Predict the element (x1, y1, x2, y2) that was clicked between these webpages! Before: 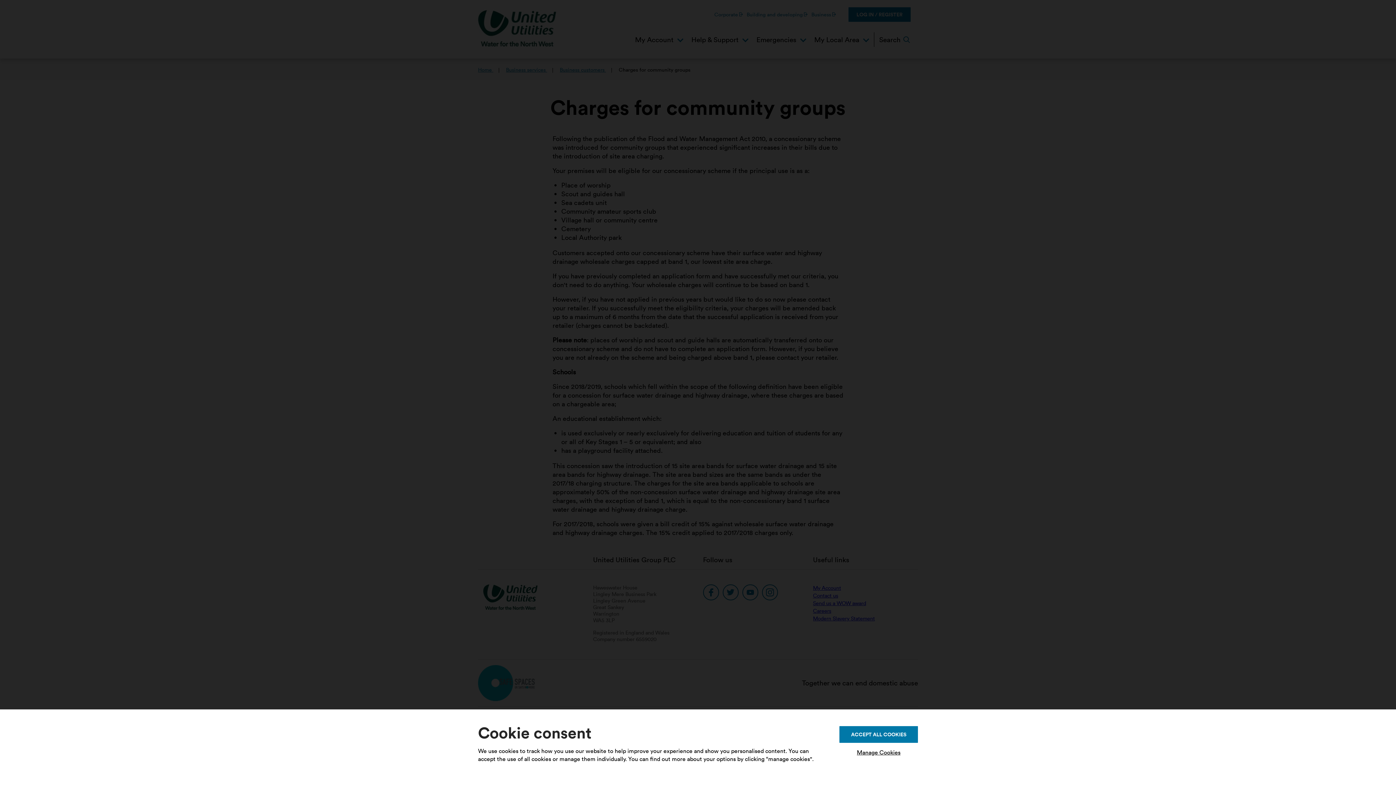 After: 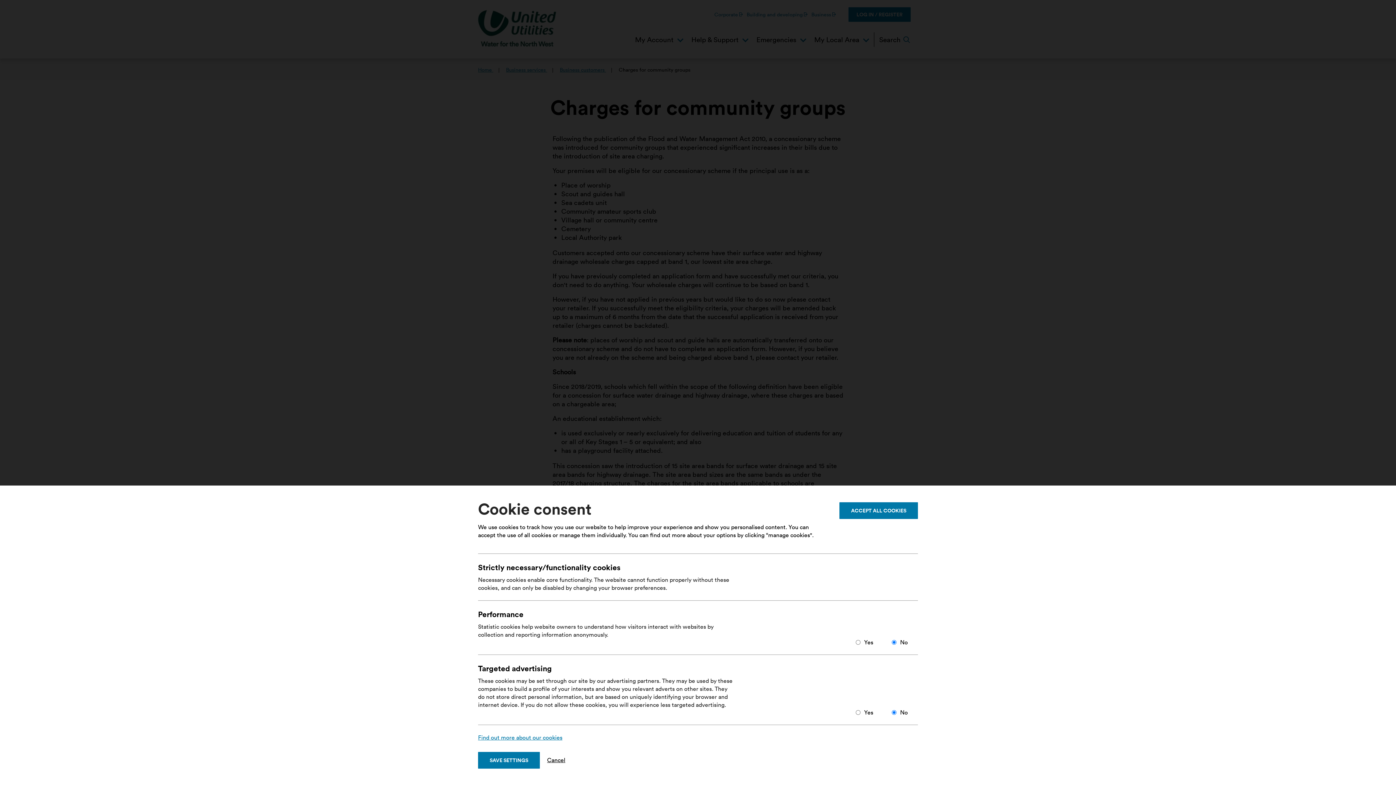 Action: bbox: (857, 748, 900, 756) label: Manage Cookies